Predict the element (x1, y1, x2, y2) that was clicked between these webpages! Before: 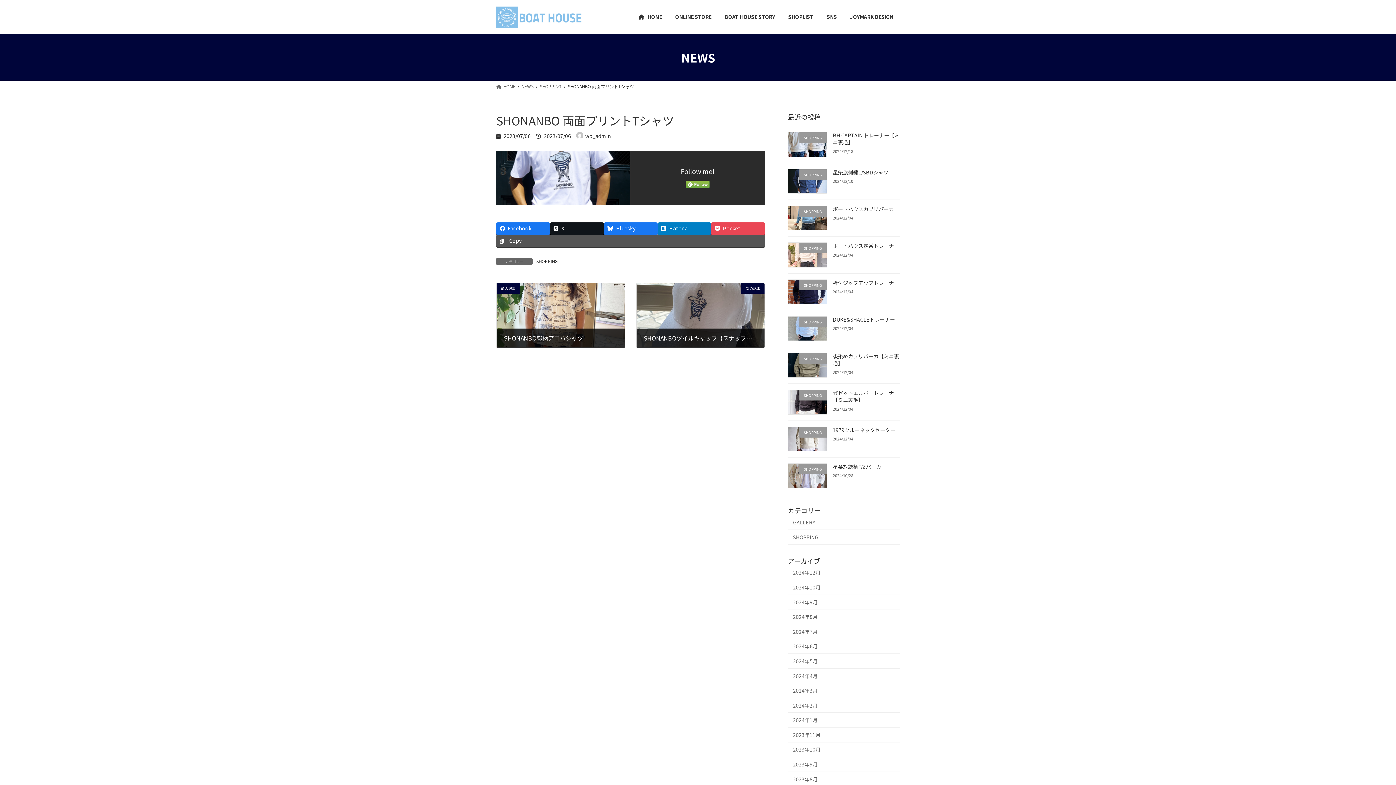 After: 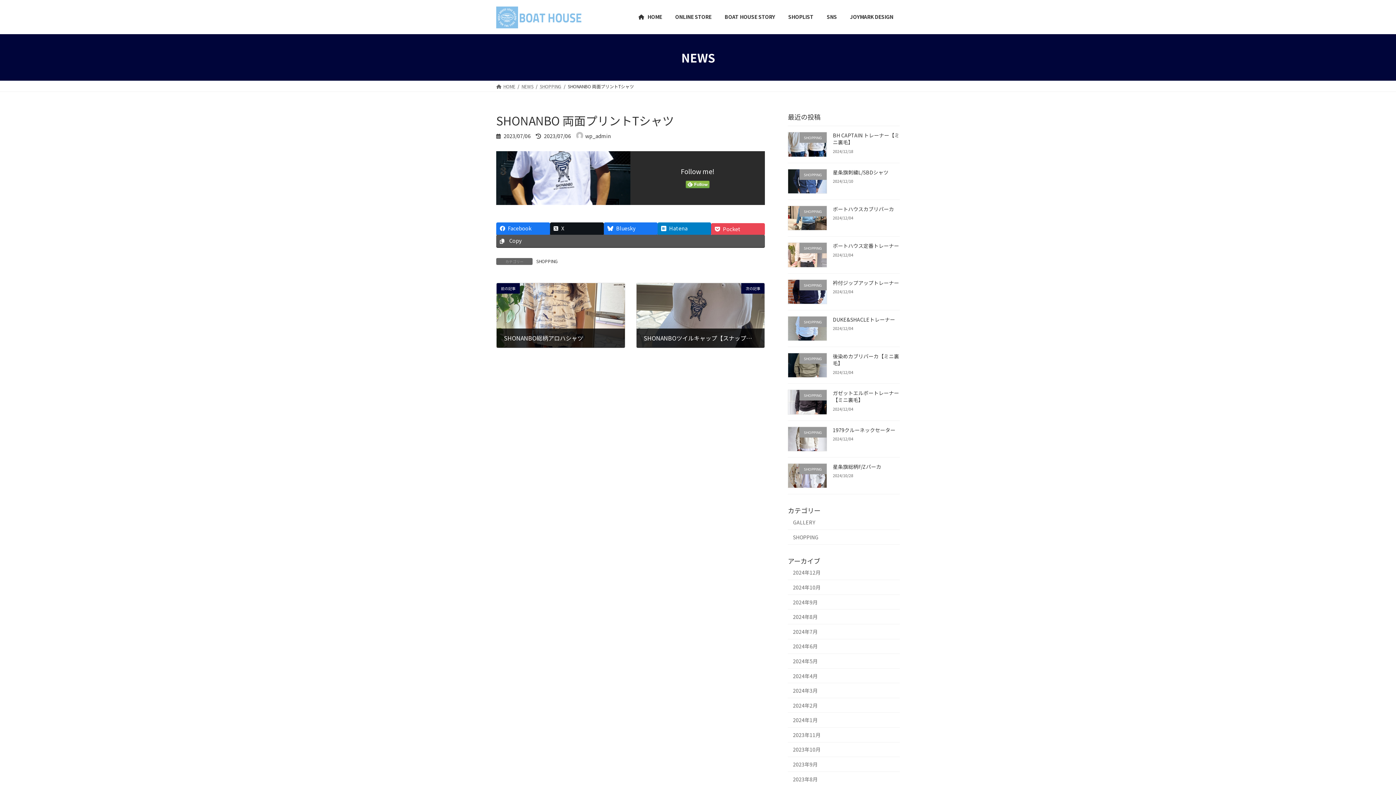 Action: label: Pocket bbox: (711, 222, 765, 234)